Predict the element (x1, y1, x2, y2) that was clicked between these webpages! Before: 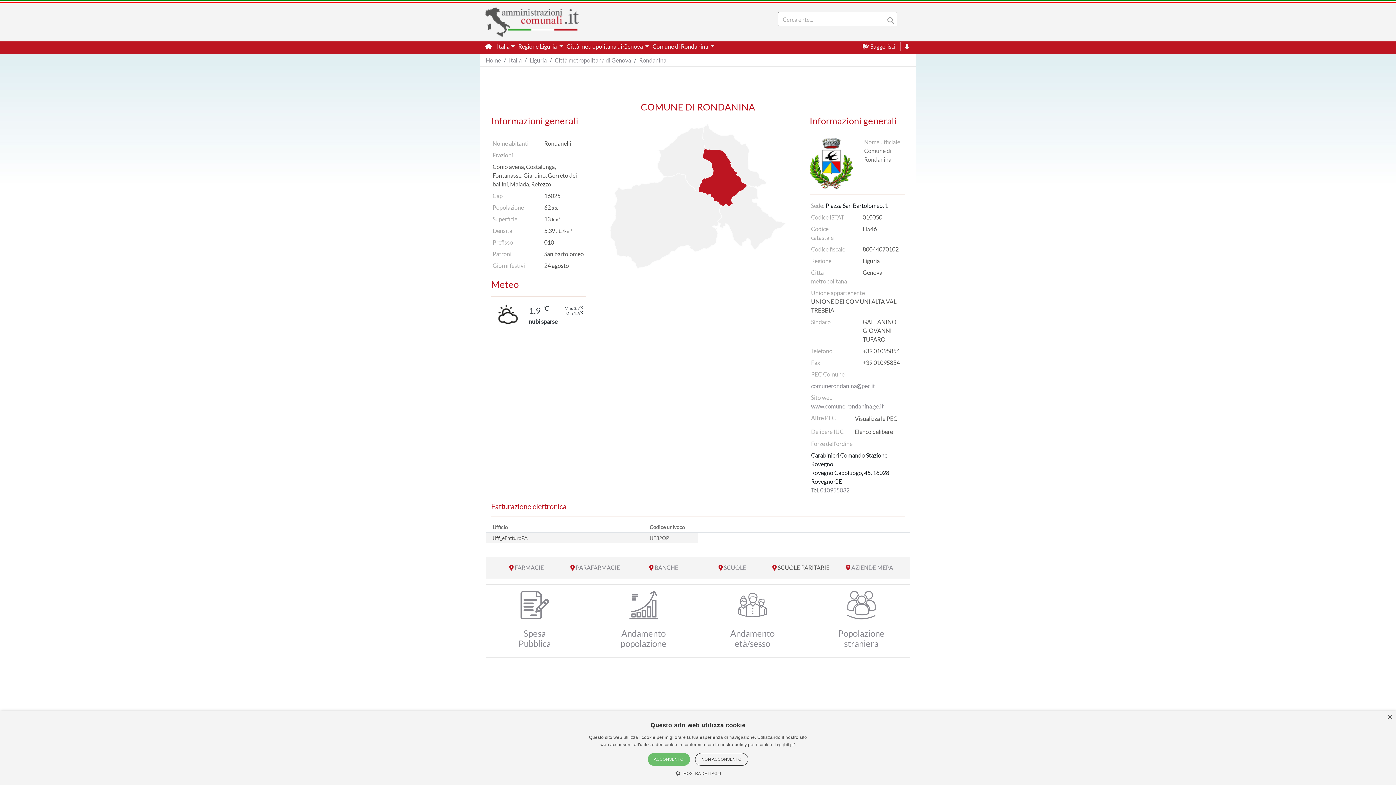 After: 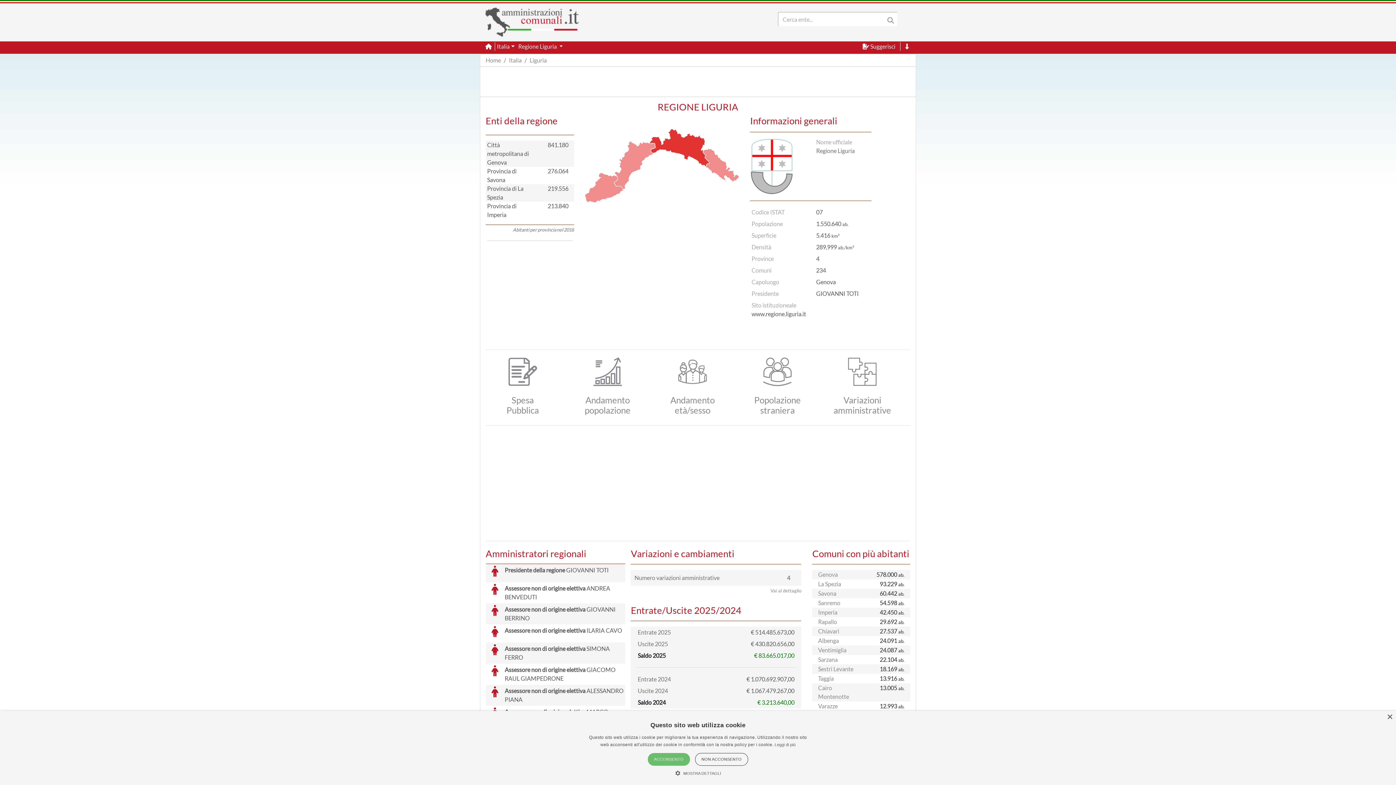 Action: label: Liguria bbox: (529, 56, 546, 63)